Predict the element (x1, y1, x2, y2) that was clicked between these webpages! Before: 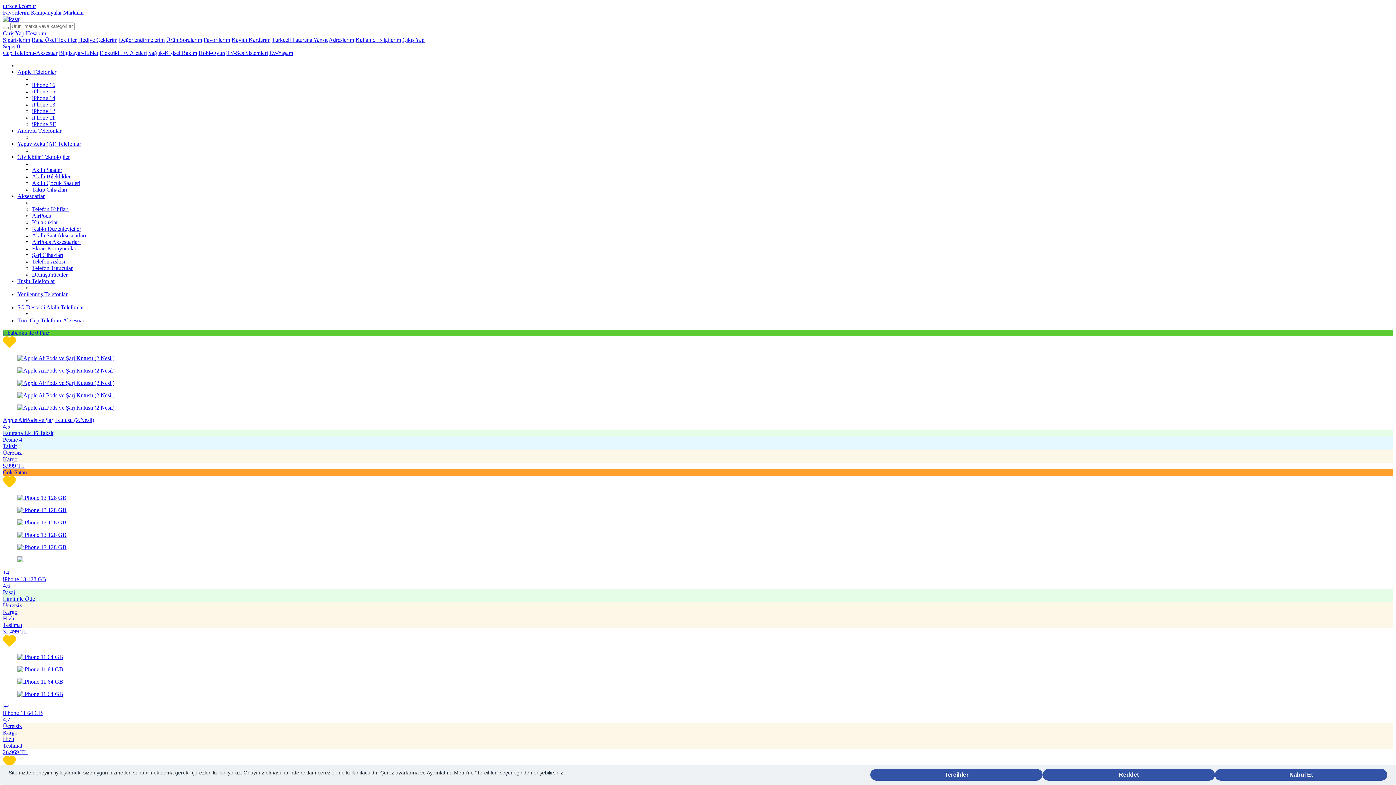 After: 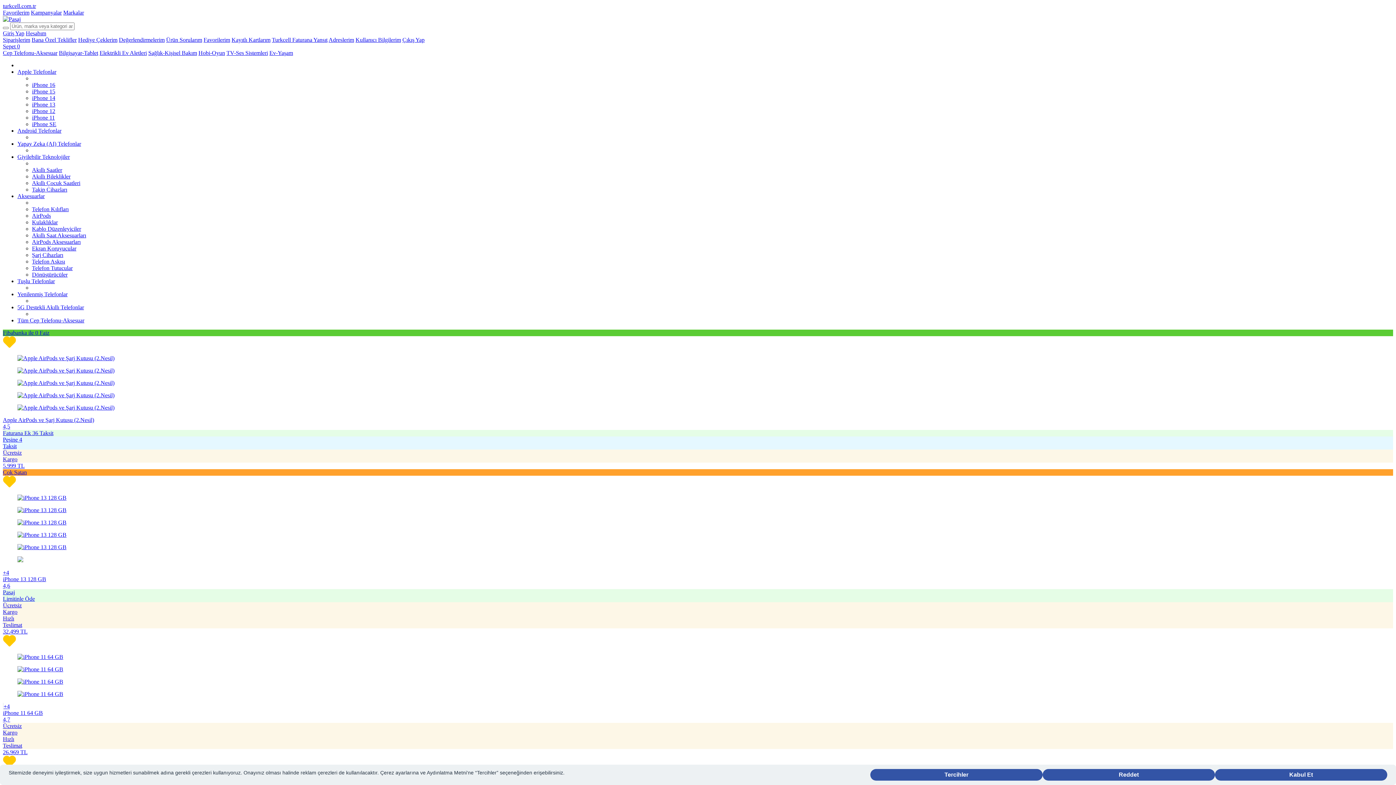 Action: bbox: (32, 232, 86, 238) label: Akıllı Saat Aksesuarları